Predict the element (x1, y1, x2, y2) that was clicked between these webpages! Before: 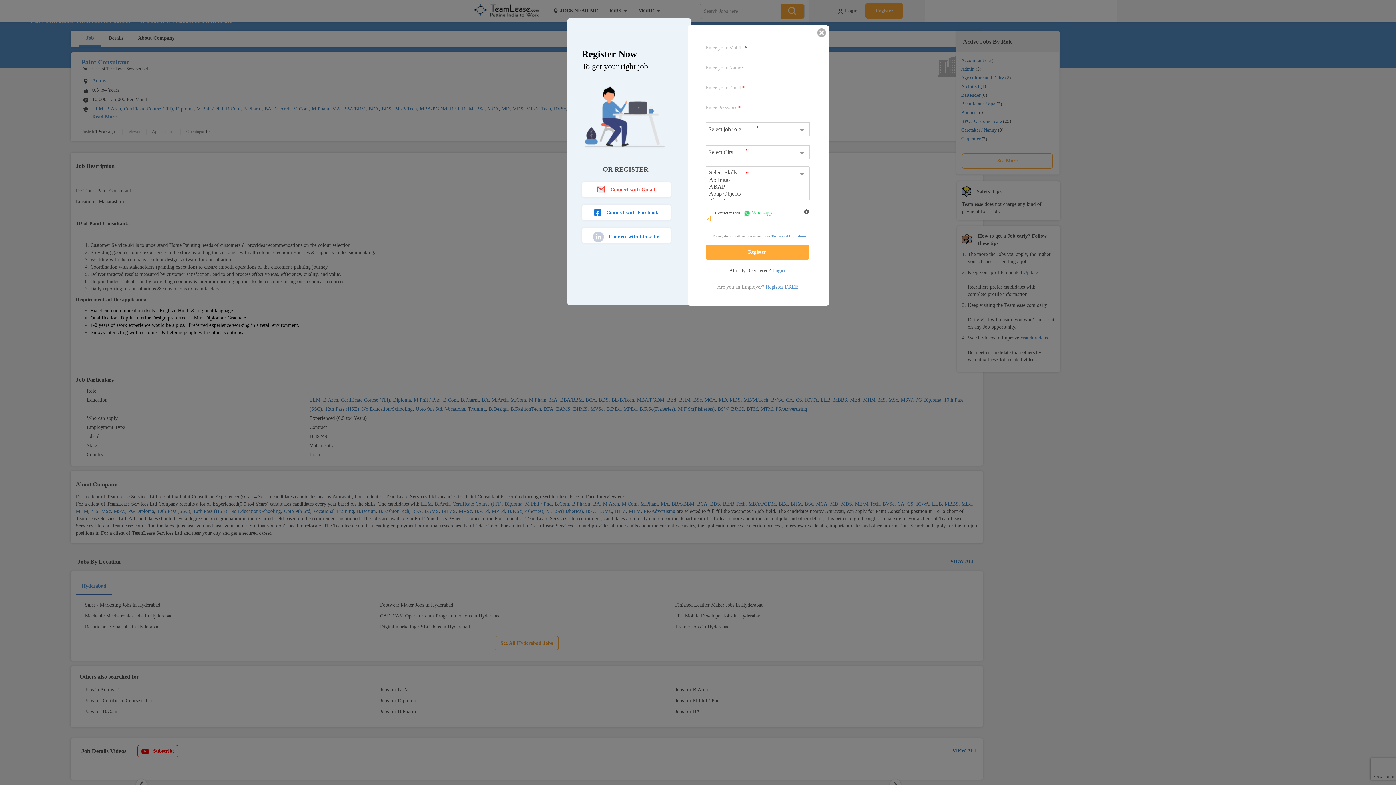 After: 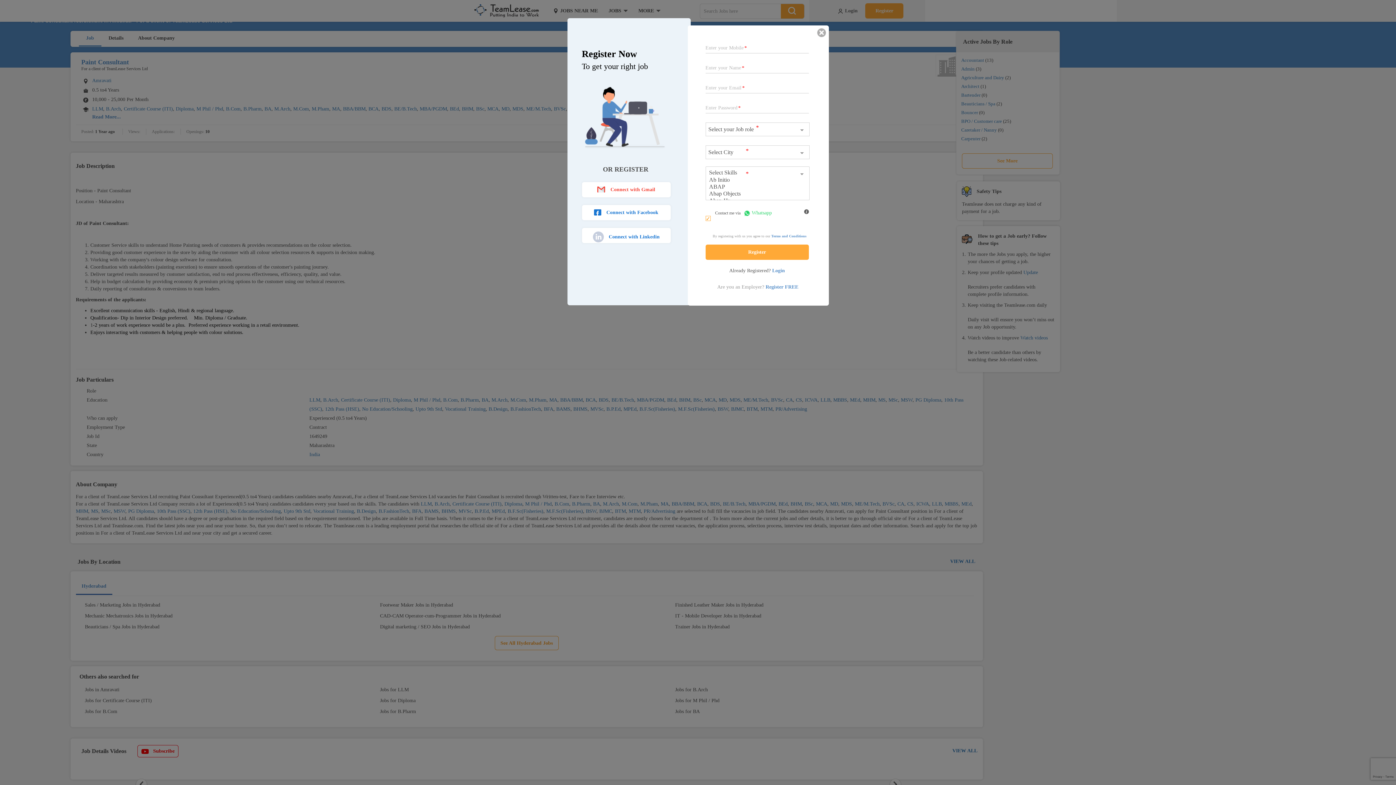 Action: label:  Connect with Gmail bbox: (582, 182, 670, 197)